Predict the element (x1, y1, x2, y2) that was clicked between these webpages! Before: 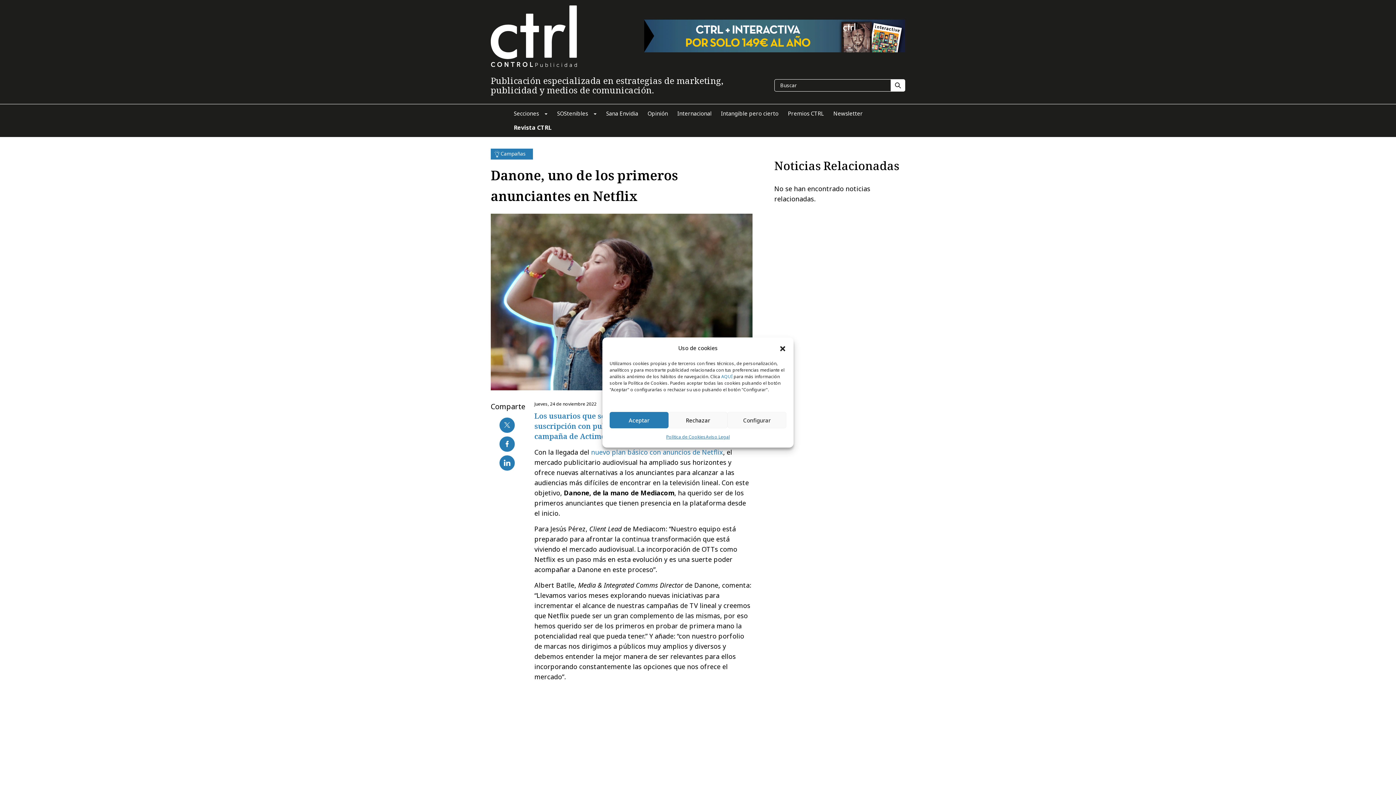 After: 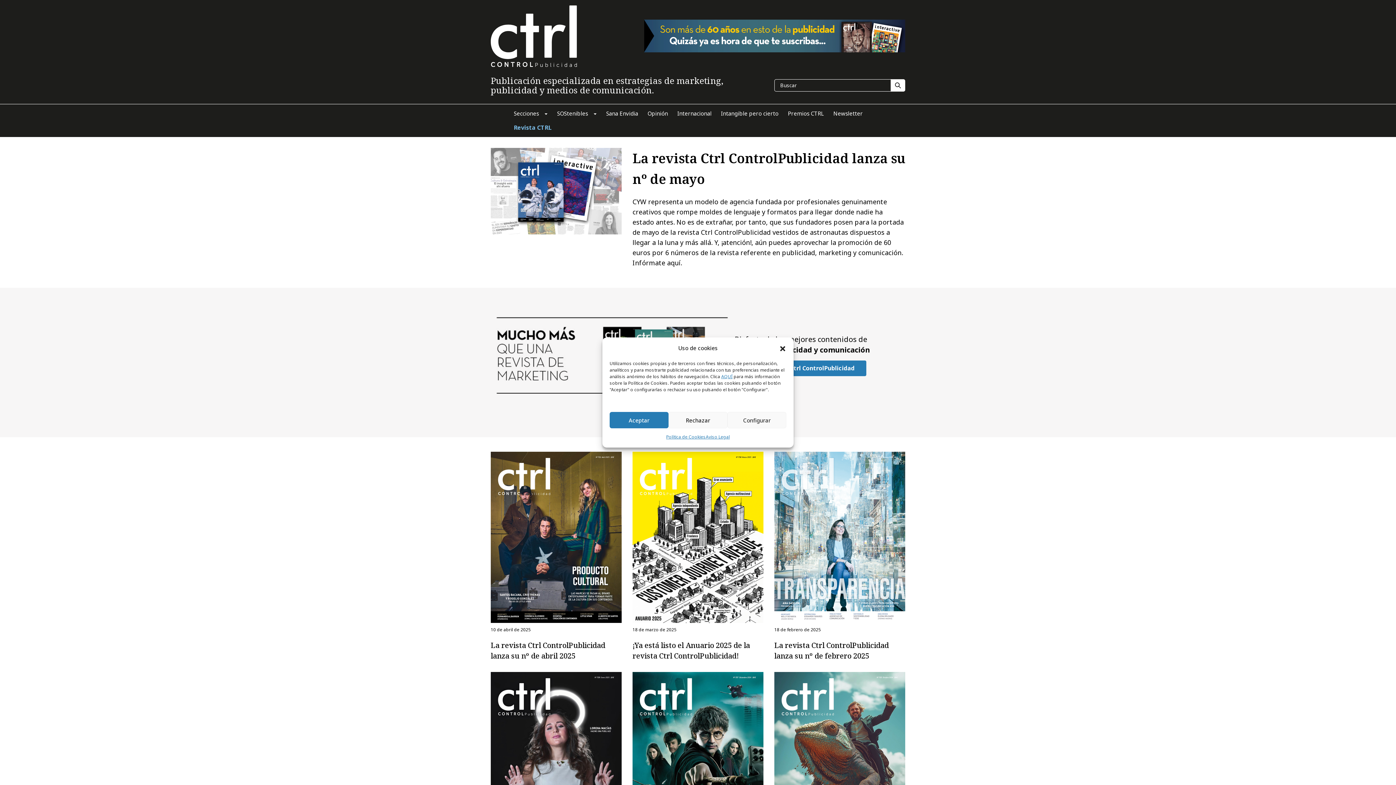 Action: bbox: (513, 120, 551, 134) label: Revista CTRL